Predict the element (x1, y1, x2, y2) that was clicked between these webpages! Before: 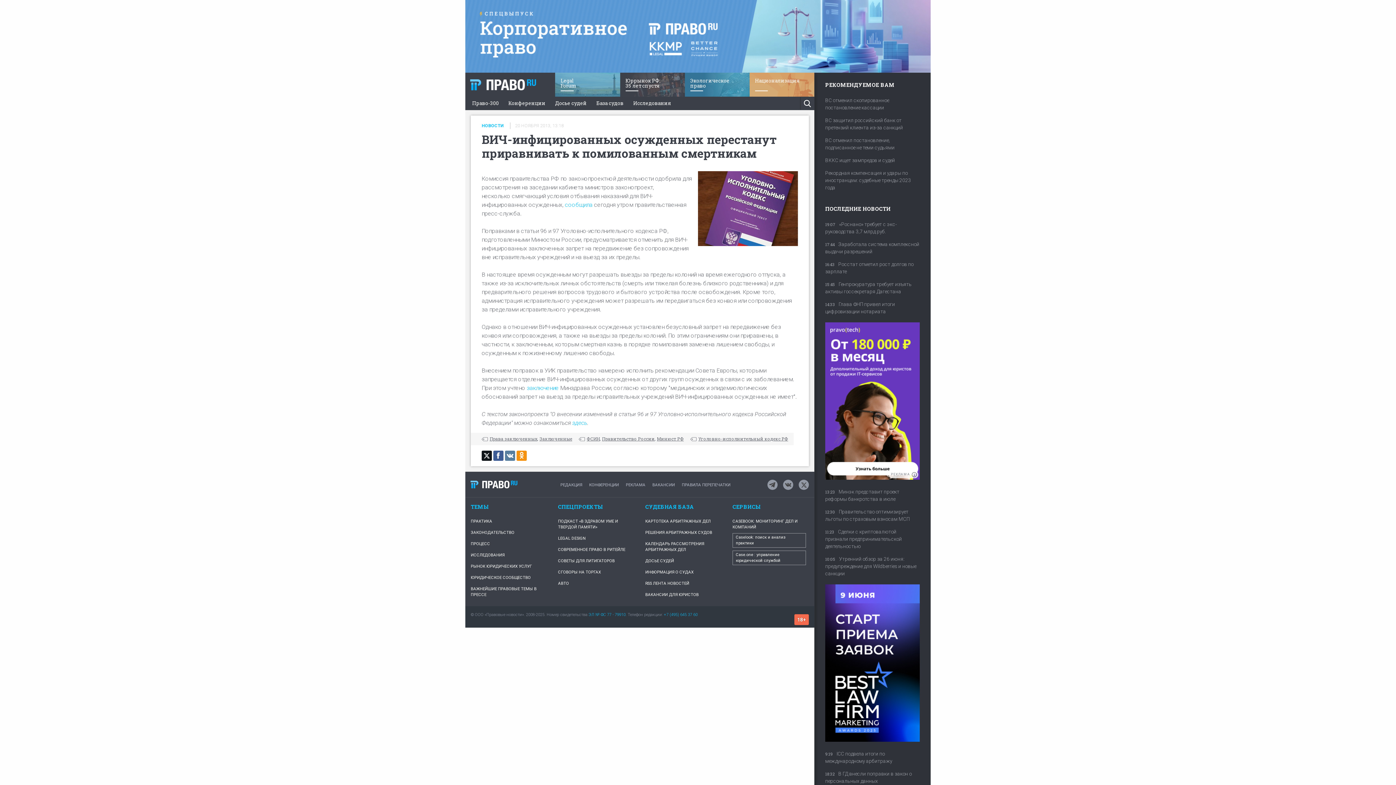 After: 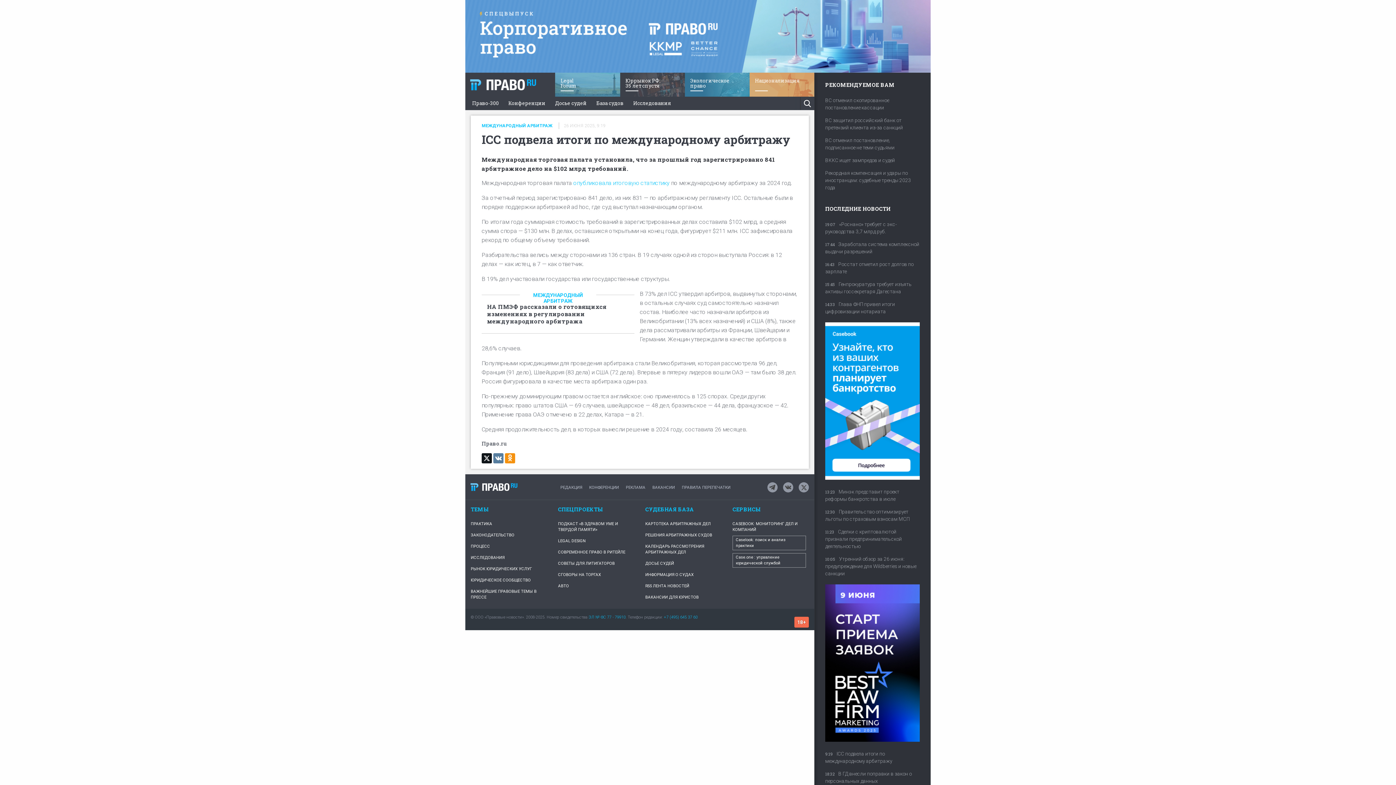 Action: label: 9:19ICC подвела итоги по международному арбитражу bbox: (825, 750, 920, 770)